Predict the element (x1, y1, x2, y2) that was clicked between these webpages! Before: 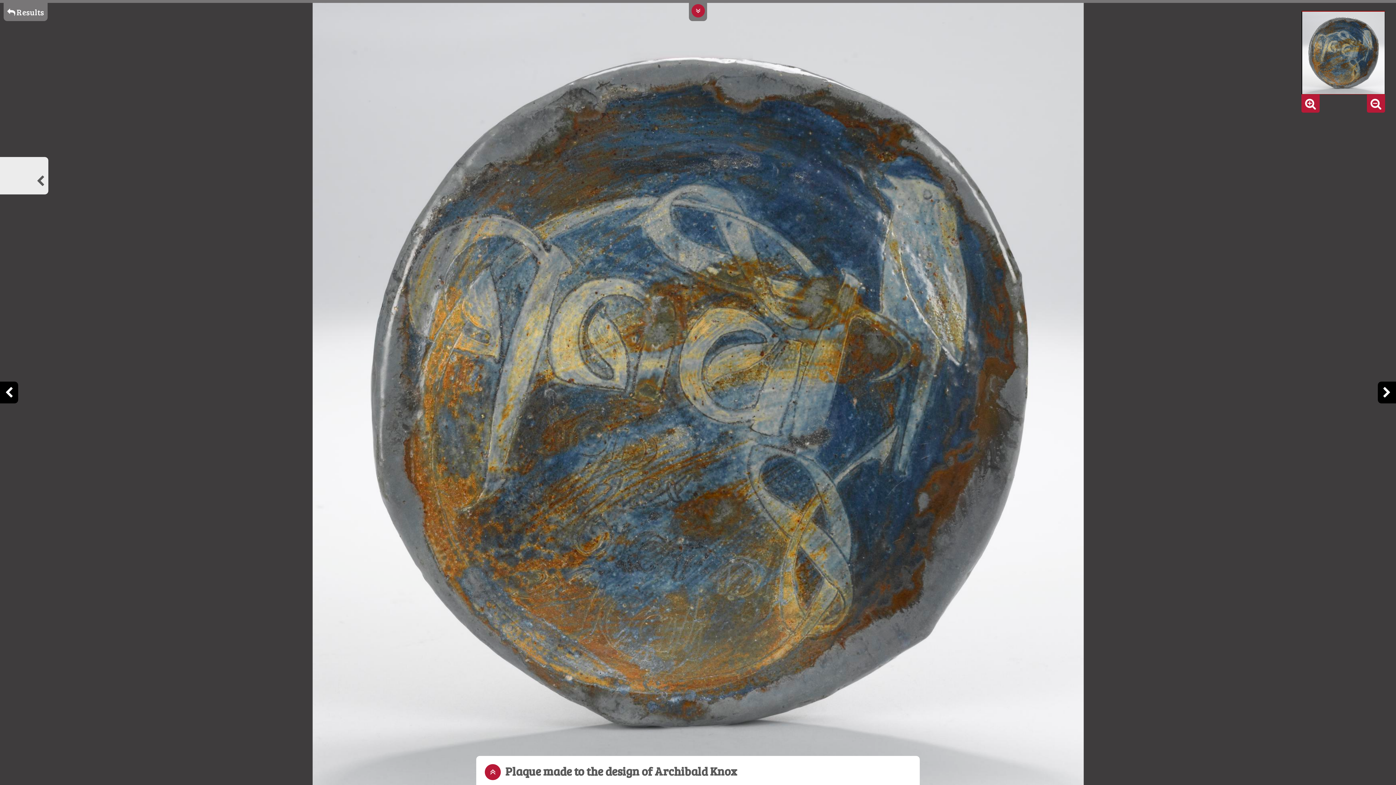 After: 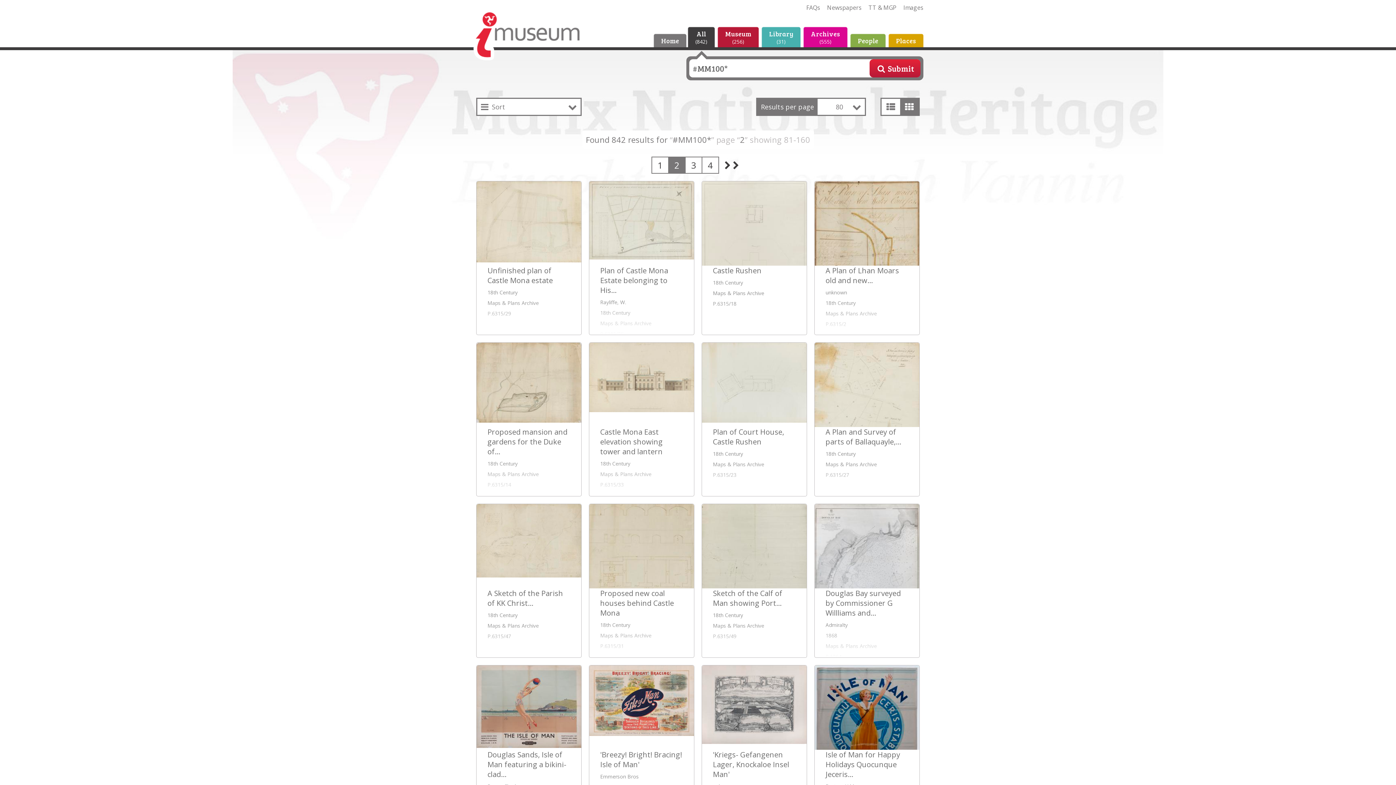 Action: bbox: (3, 2, 47, 21) label:  Results